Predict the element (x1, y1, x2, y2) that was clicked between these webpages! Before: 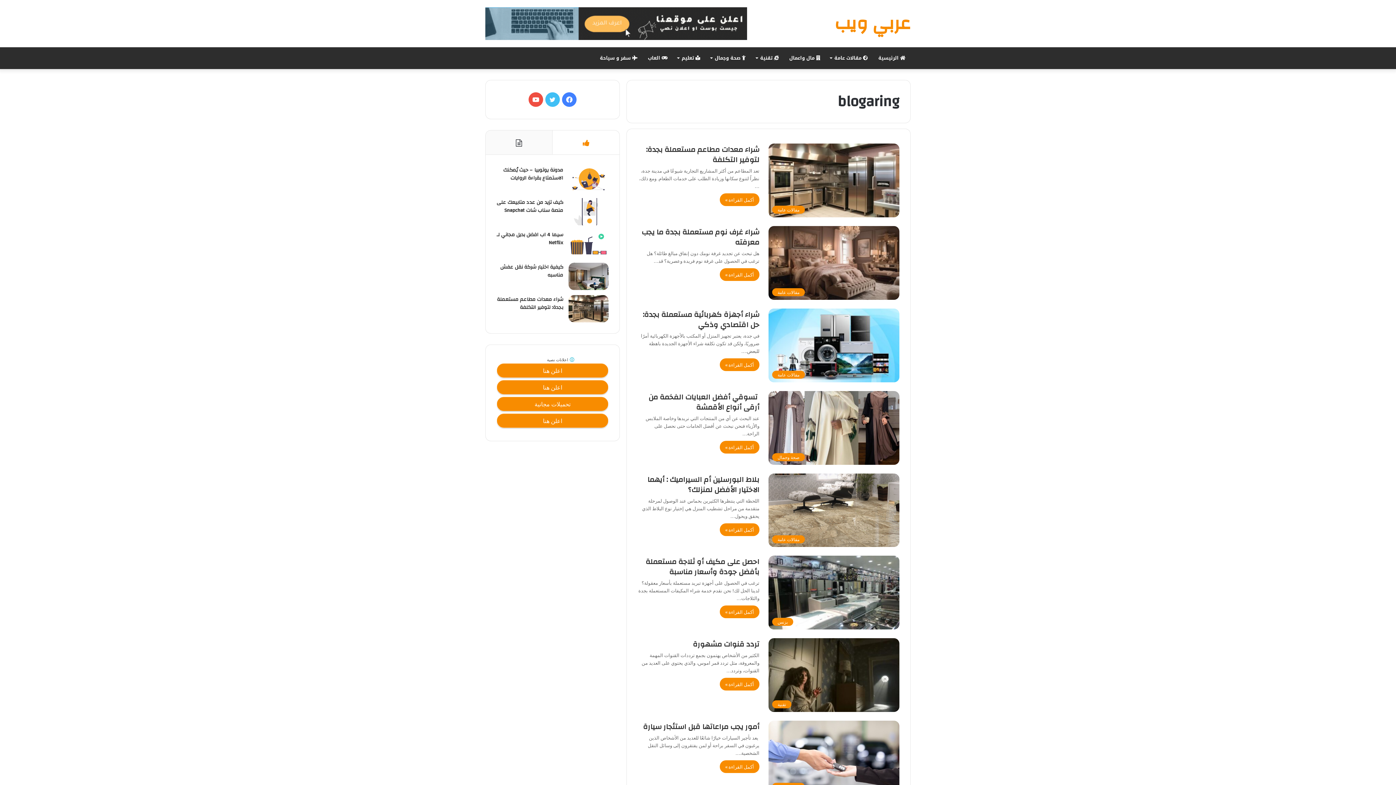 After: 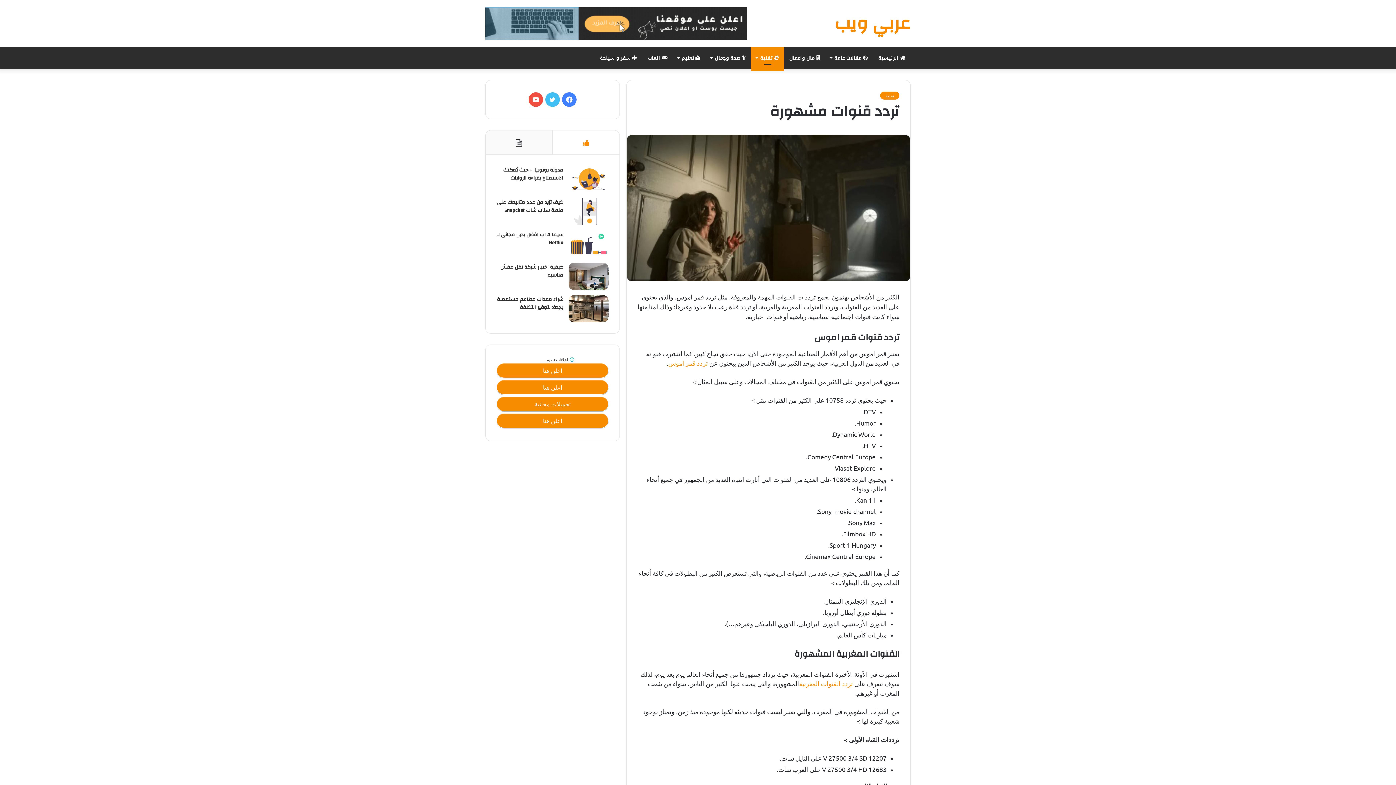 Action: bbox: (768, 638, 899, 712) label: تردد قنوات مشهورة